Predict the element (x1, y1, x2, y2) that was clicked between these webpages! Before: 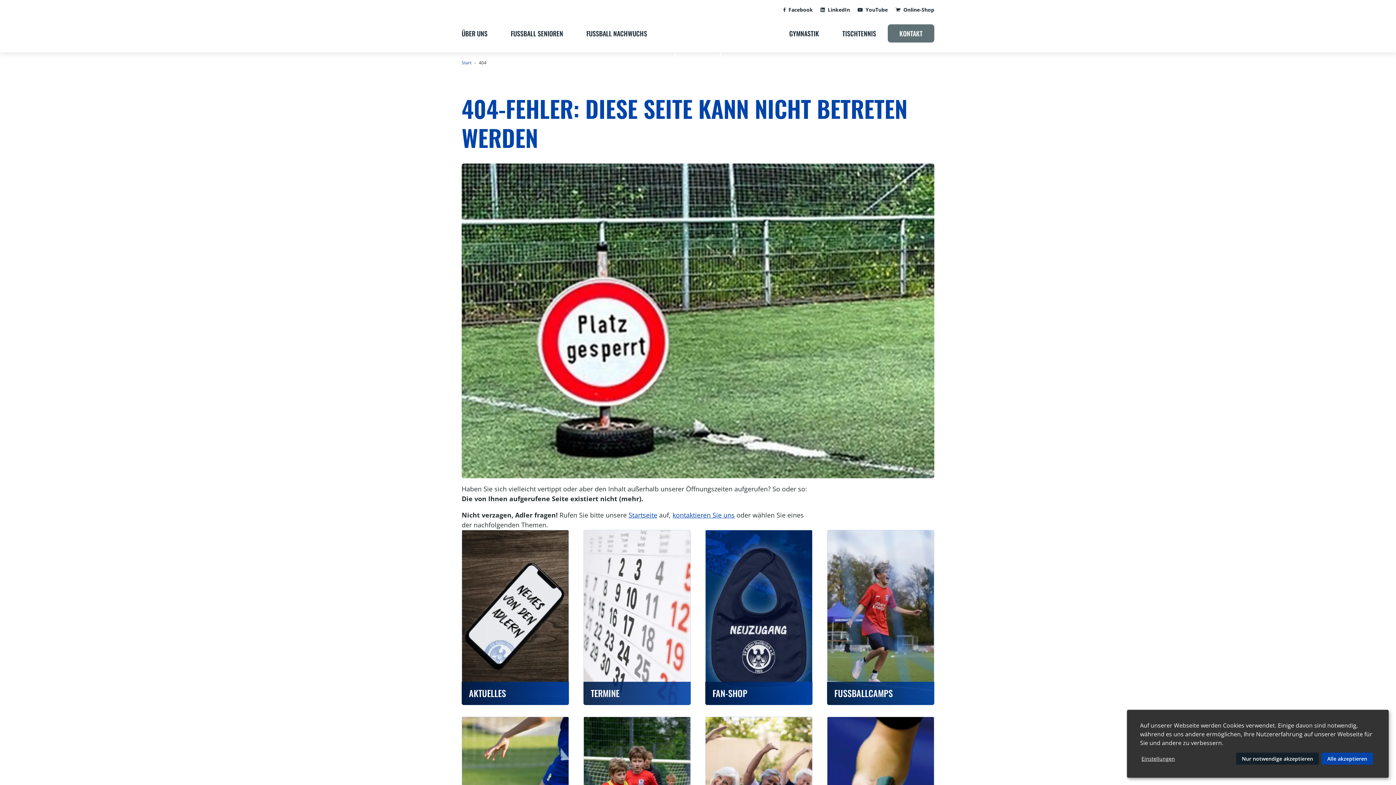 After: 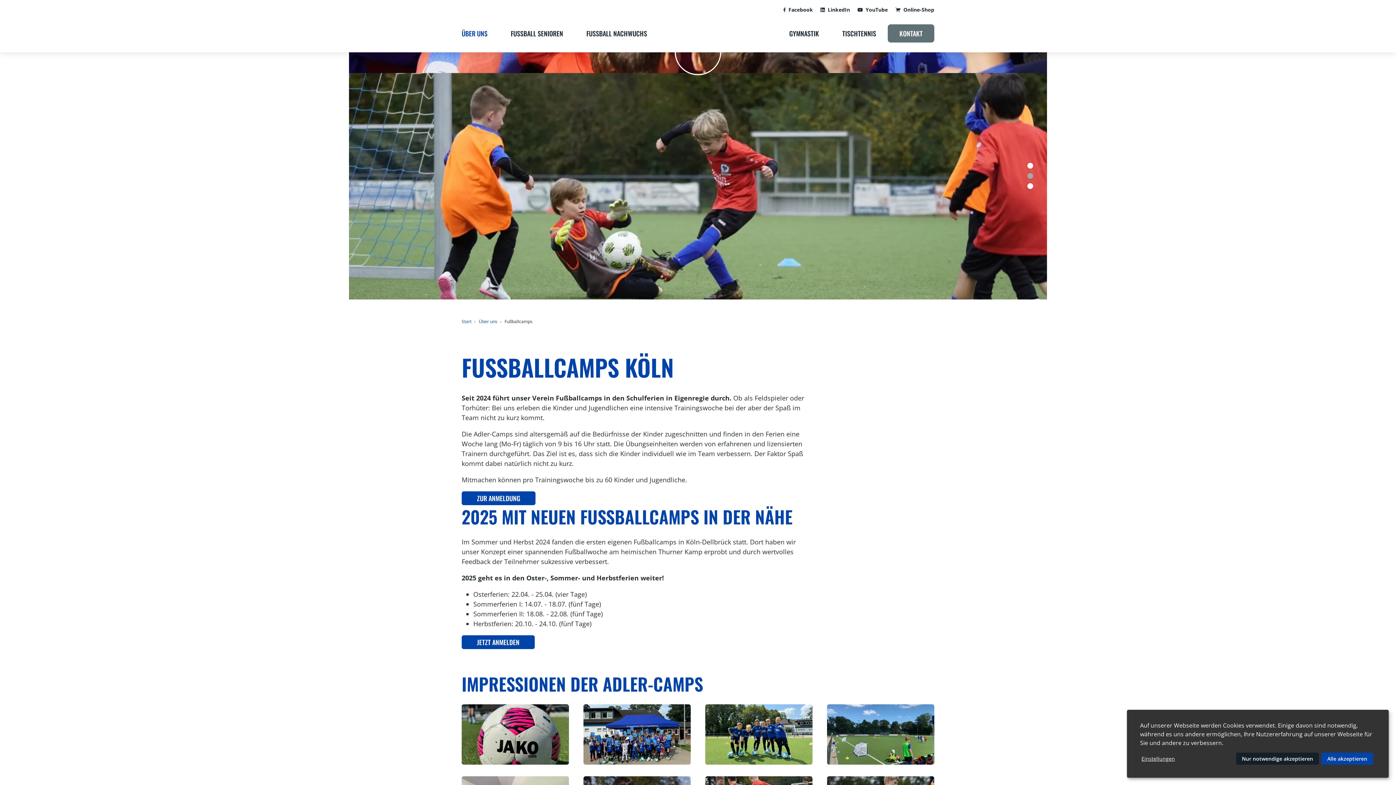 Action: label: FUSSBALLCAMPS

Seit 2024 führen wir Fussballcamps in Eigenregie durch. Ob als Feldspieler oder Torhüter: Bei uns erleben die Kinder und Jugendlichen eine intensive Trainingswoche bei der aber der Spaß im Team nicht zu kurz kommt. bbox: (827, 530, 934, 705)